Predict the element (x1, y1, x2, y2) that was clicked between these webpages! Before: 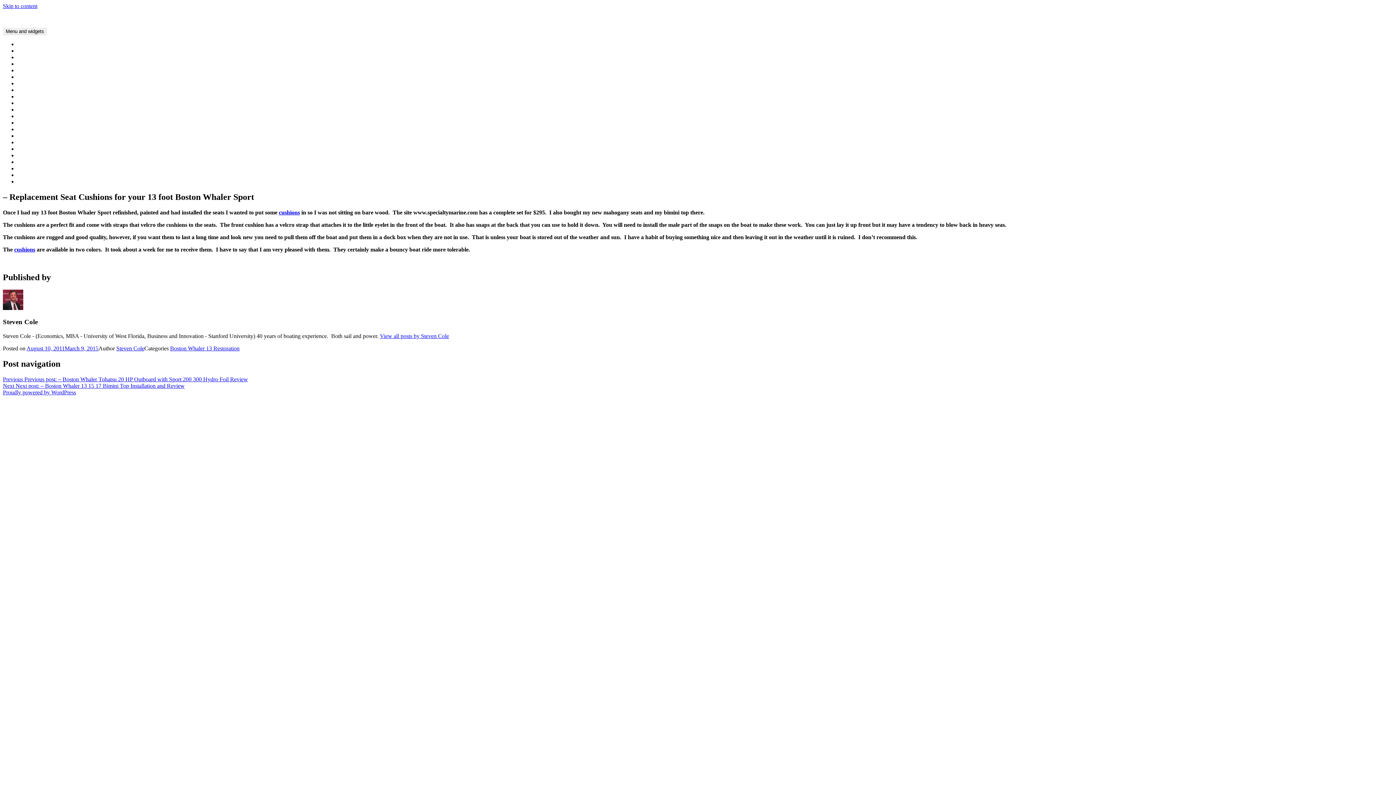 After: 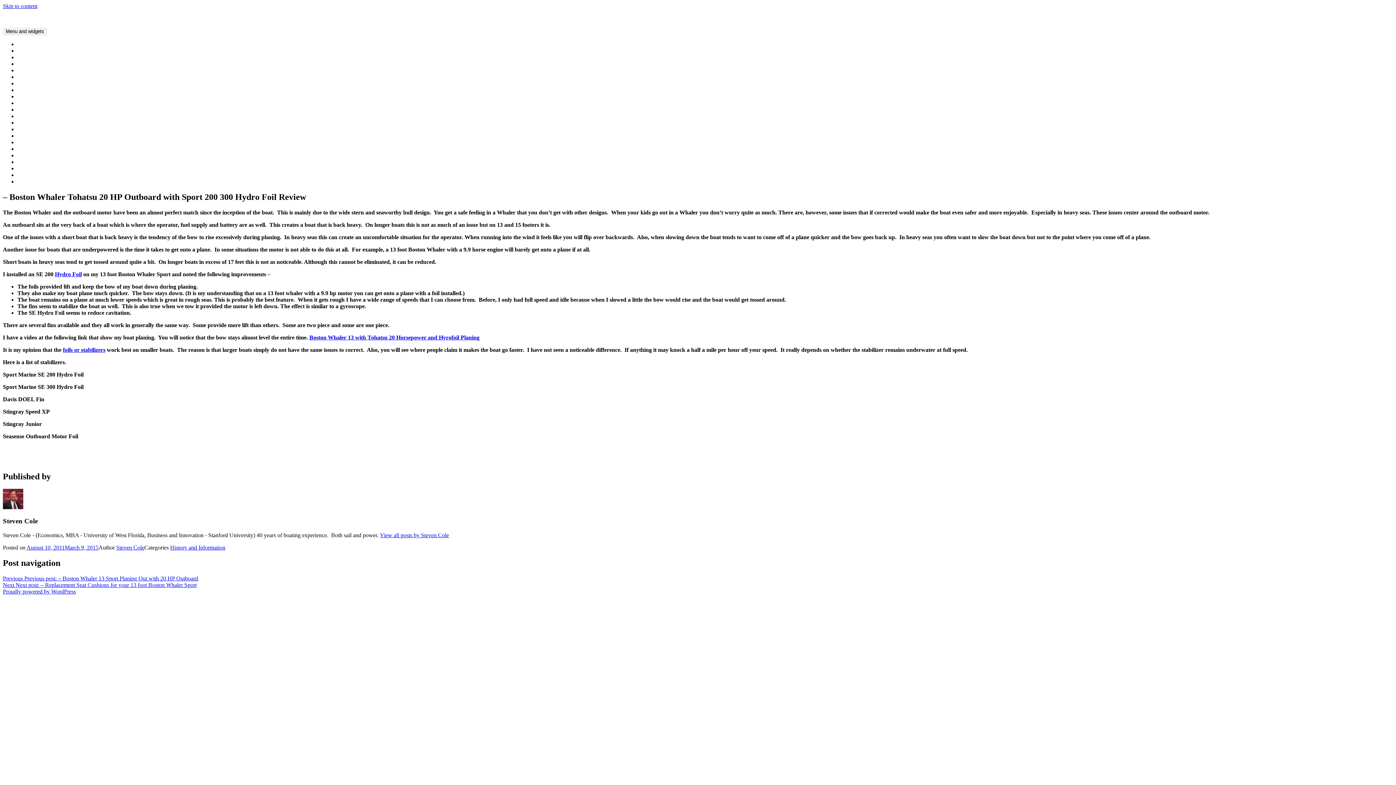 Action: label: – Boston Whaler Tohatsu 20 HP Outboard with Sport 200 300 Hydro Foil Review bbox: (17, 86, 207, 93)